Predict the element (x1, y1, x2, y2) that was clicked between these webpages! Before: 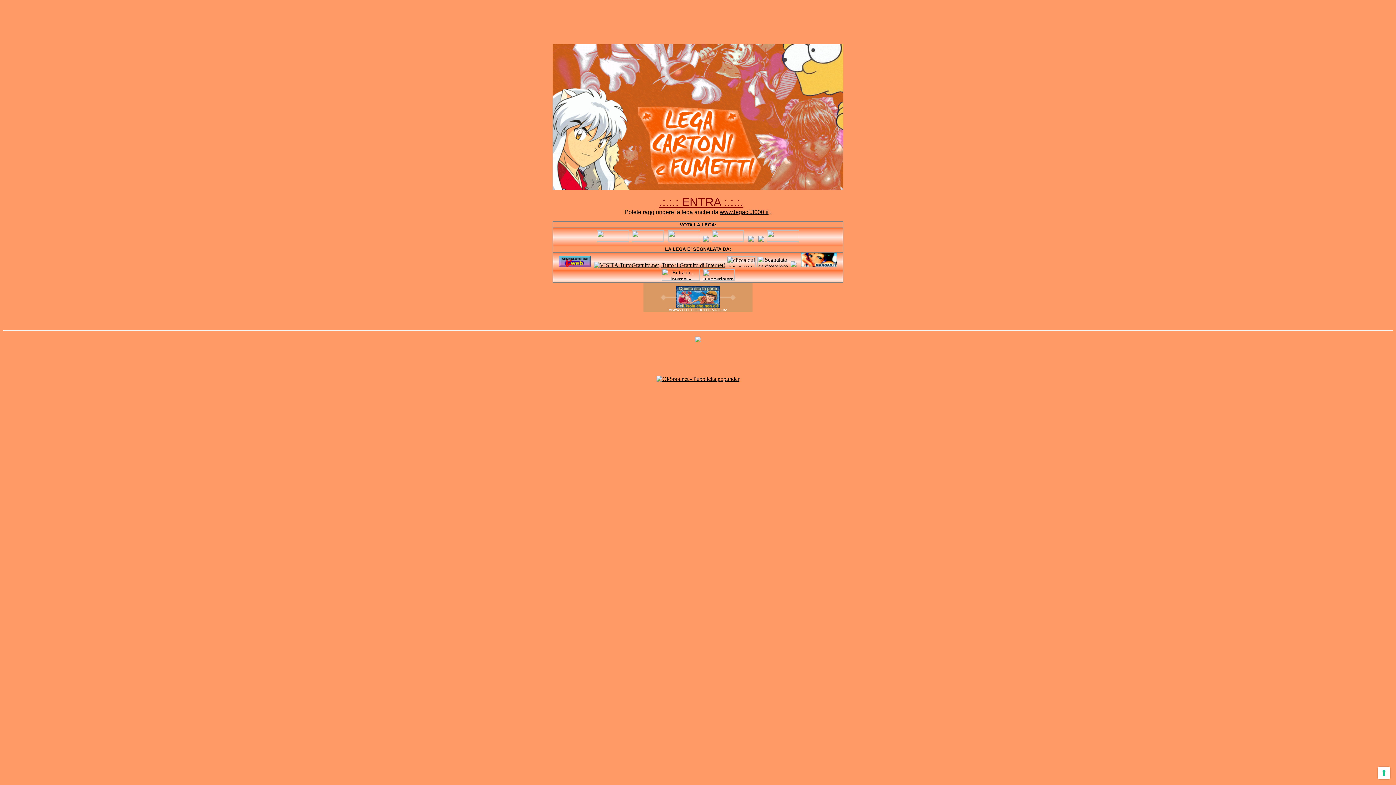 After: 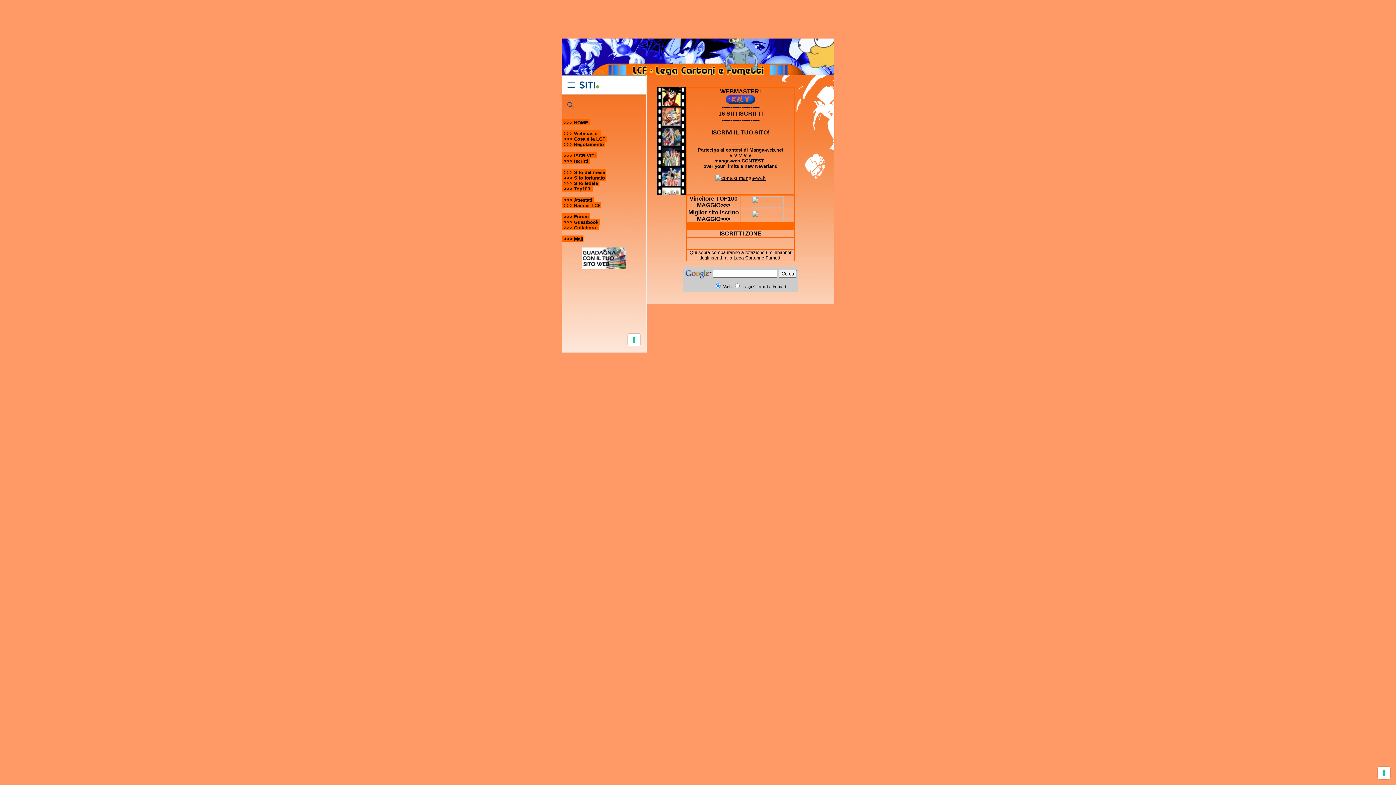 Action: bbox: (552, 184, 843, 190)